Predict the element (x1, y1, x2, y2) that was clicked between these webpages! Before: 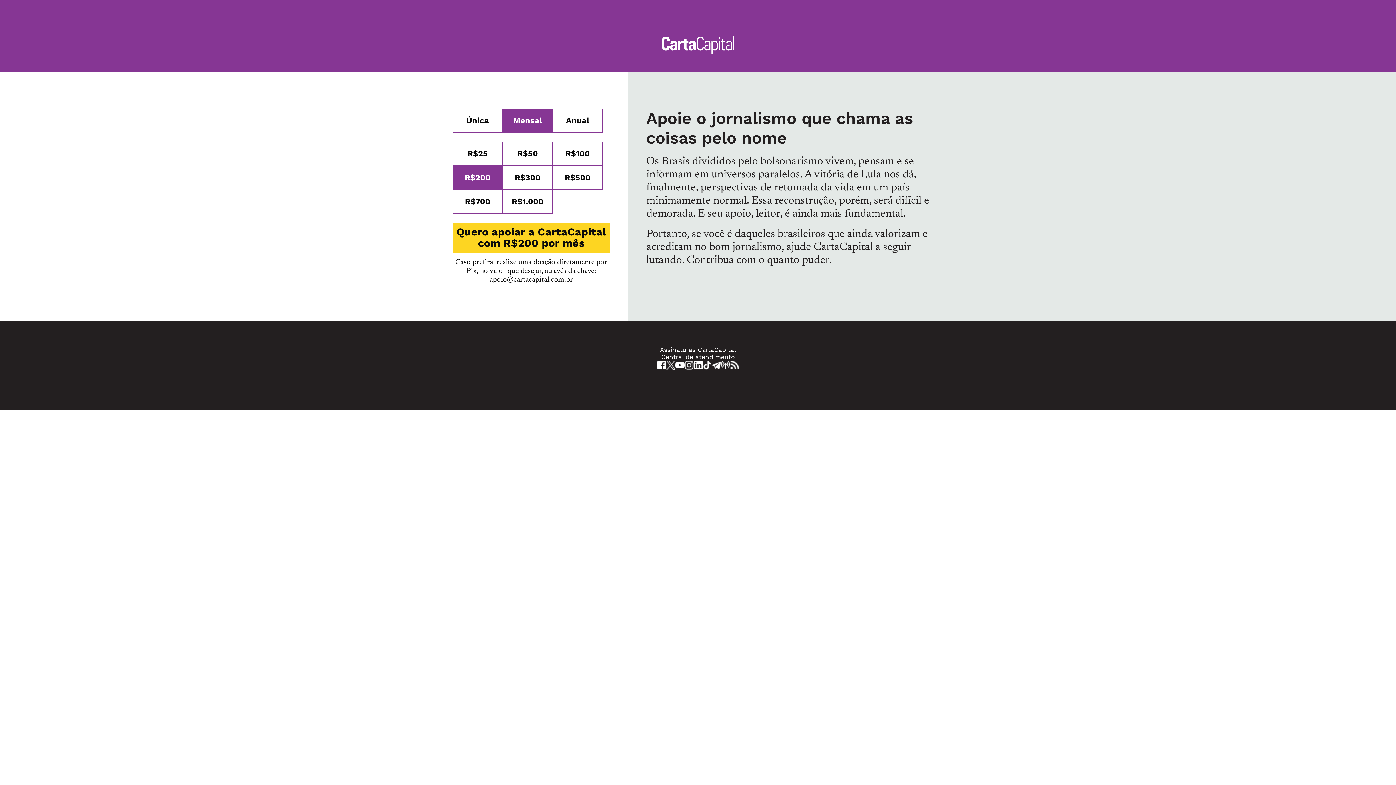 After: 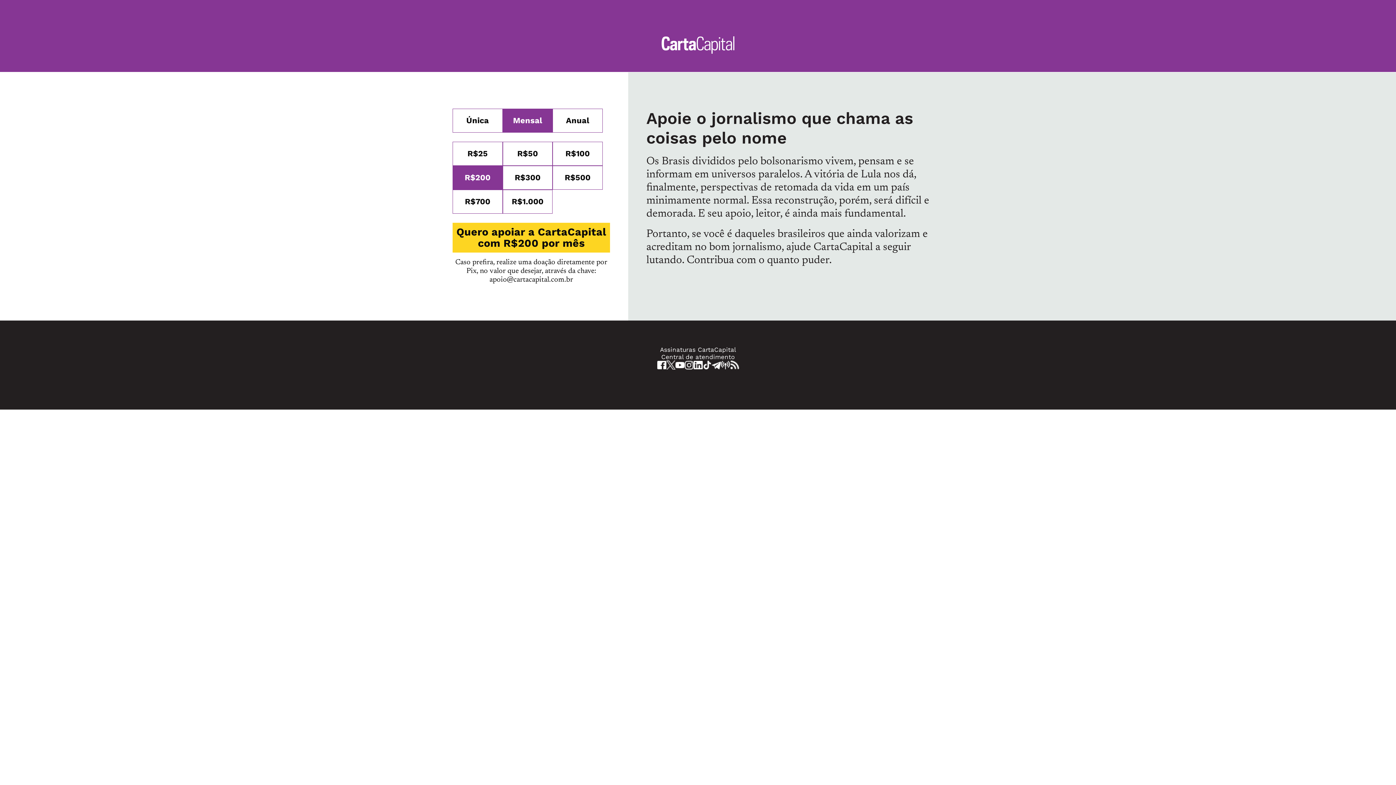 Action: bbox: (657, 360, 666, 369)